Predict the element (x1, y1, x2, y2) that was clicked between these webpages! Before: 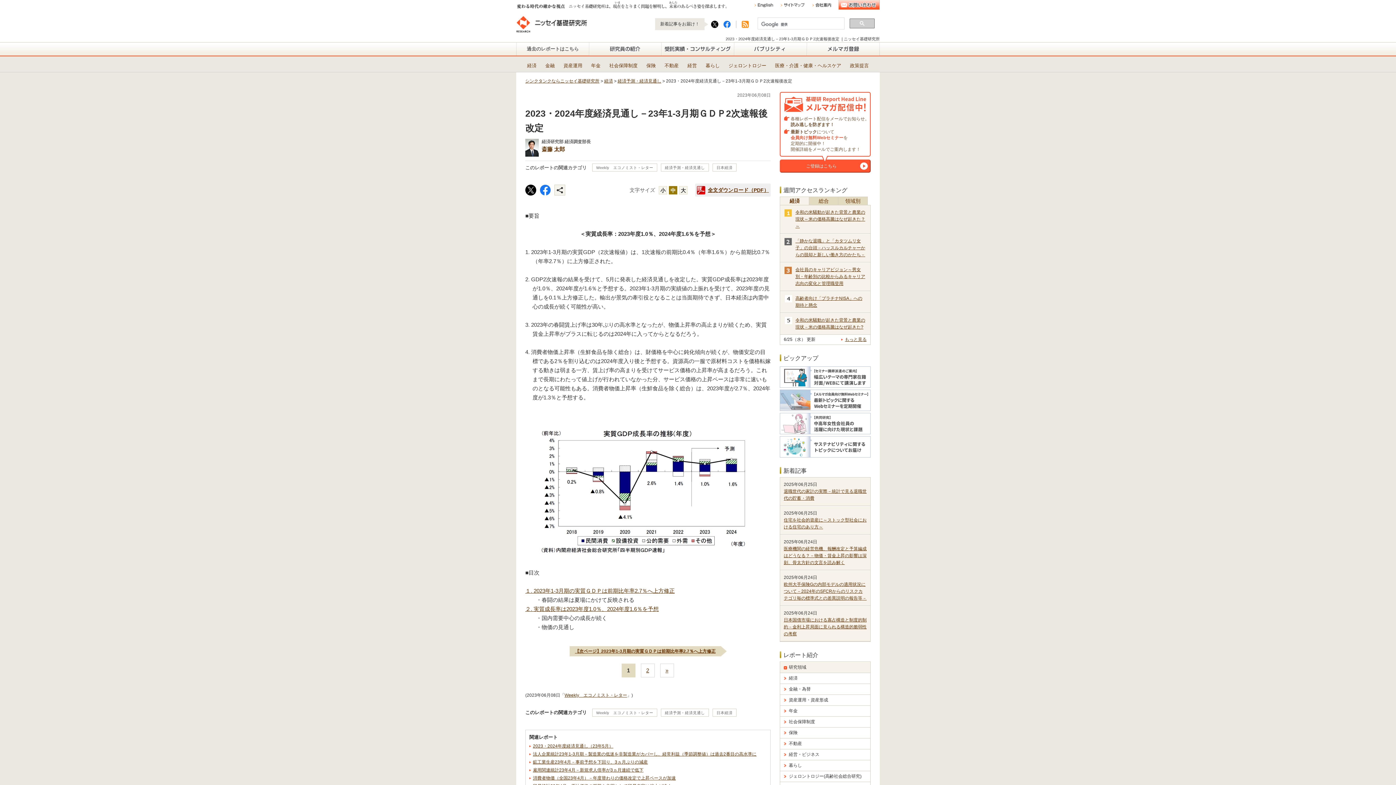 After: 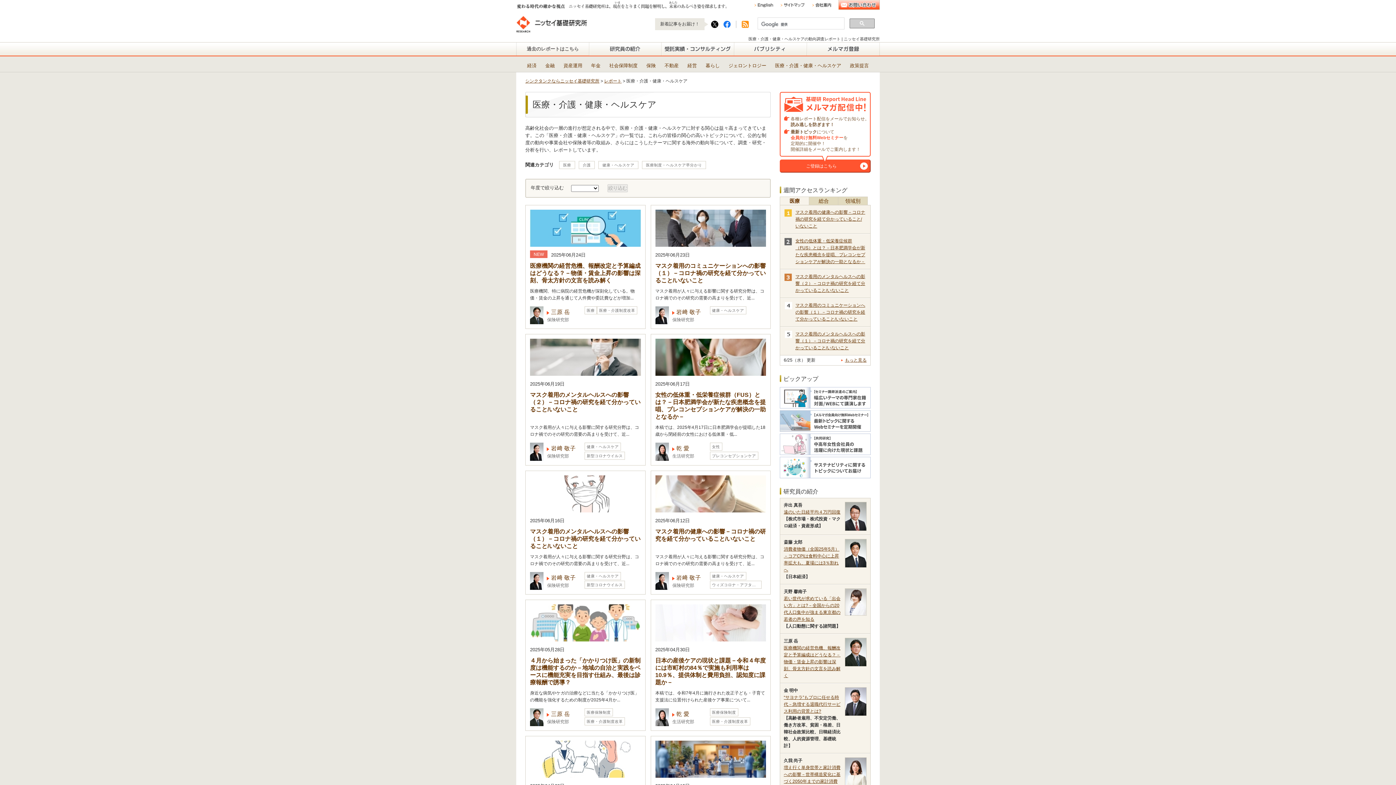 Action: bbox: (770, 60, 845, 71) label: 医療・介護・健康・ヘルスケア